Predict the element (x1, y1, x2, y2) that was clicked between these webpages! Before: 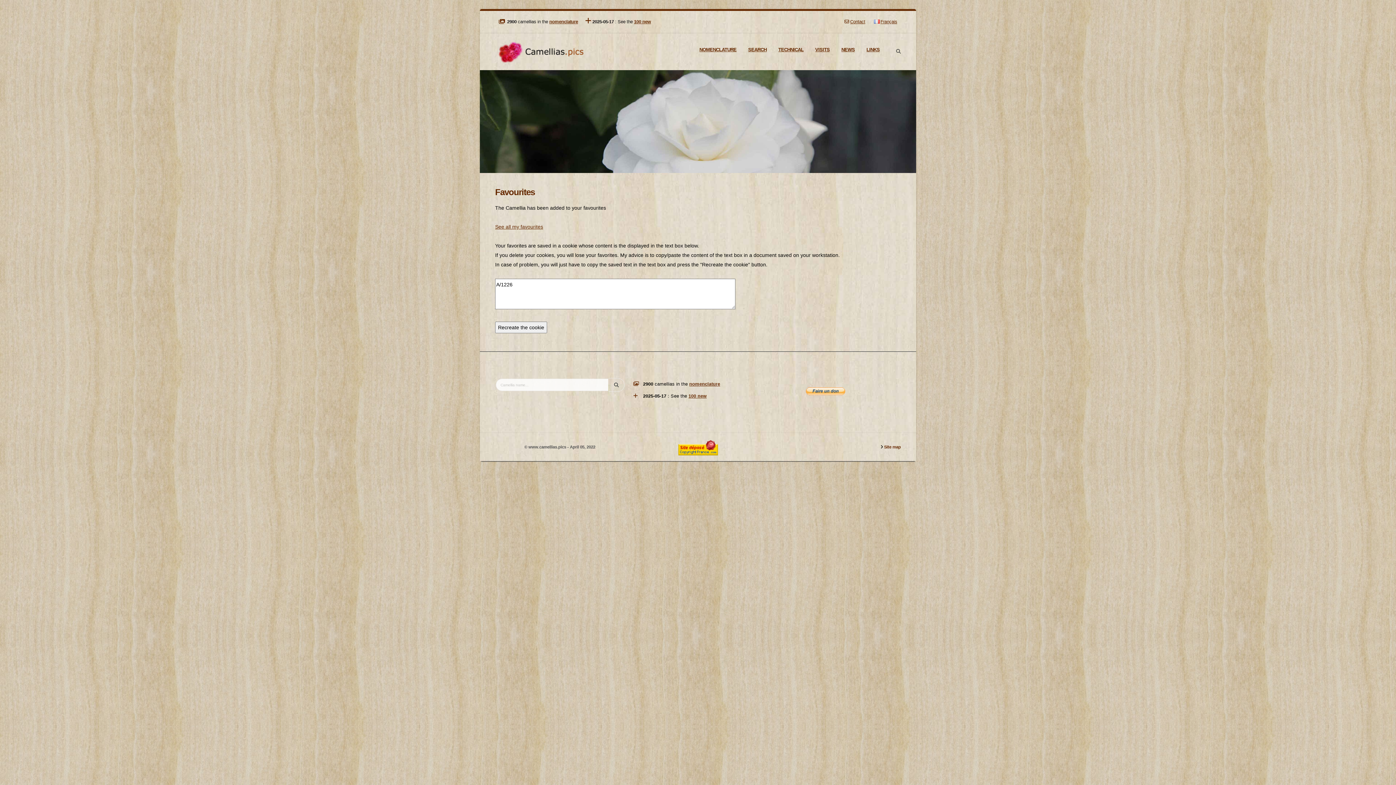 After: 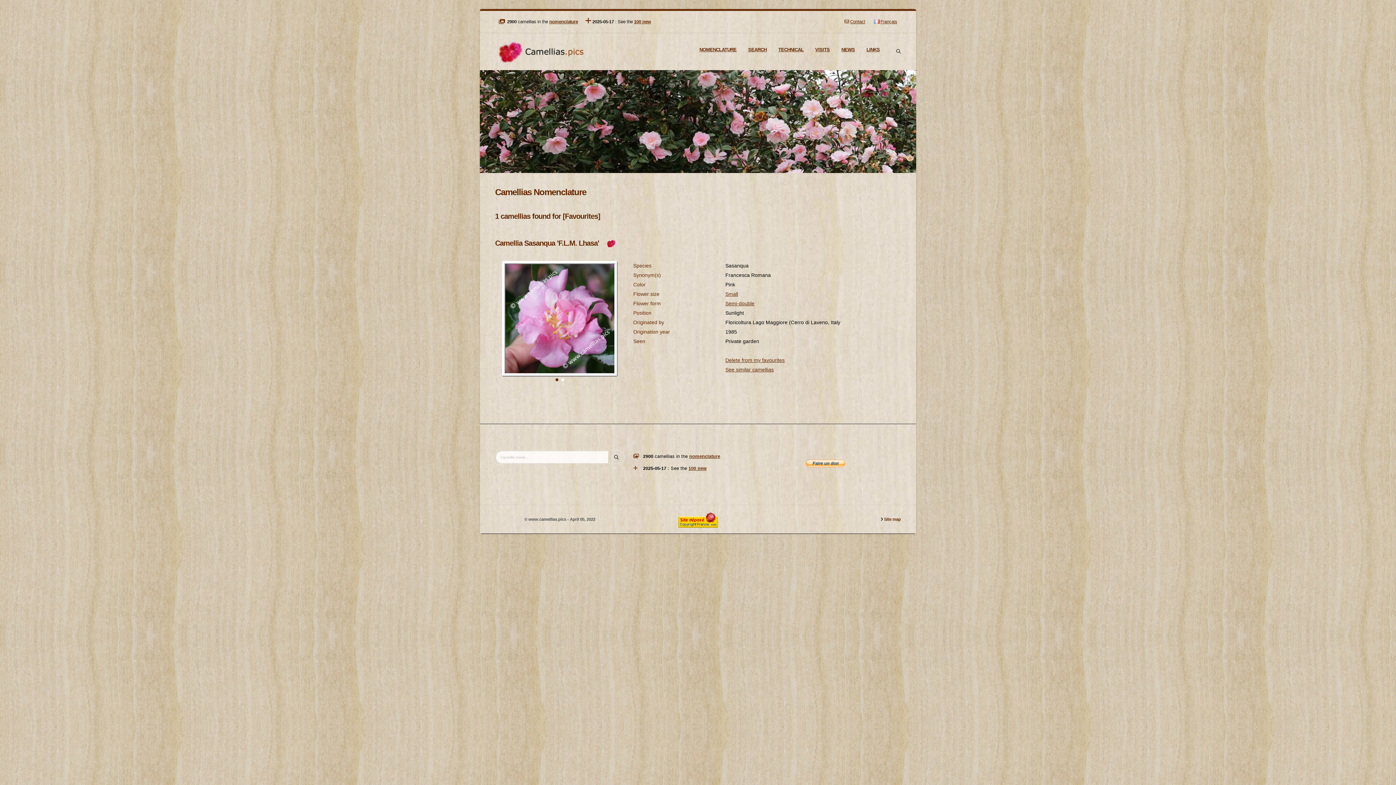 Action: label: See all my favourites bbox: (495, 224, 543, 229)